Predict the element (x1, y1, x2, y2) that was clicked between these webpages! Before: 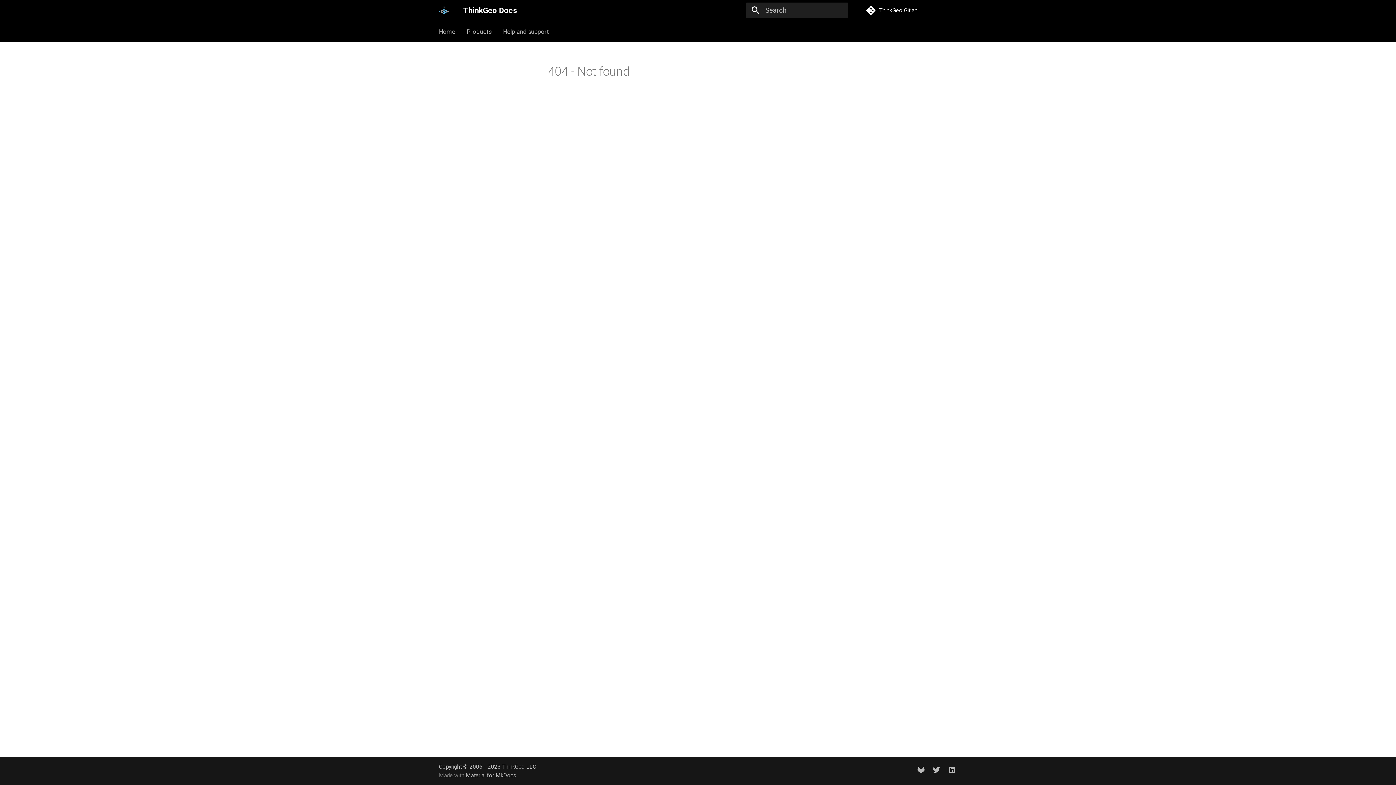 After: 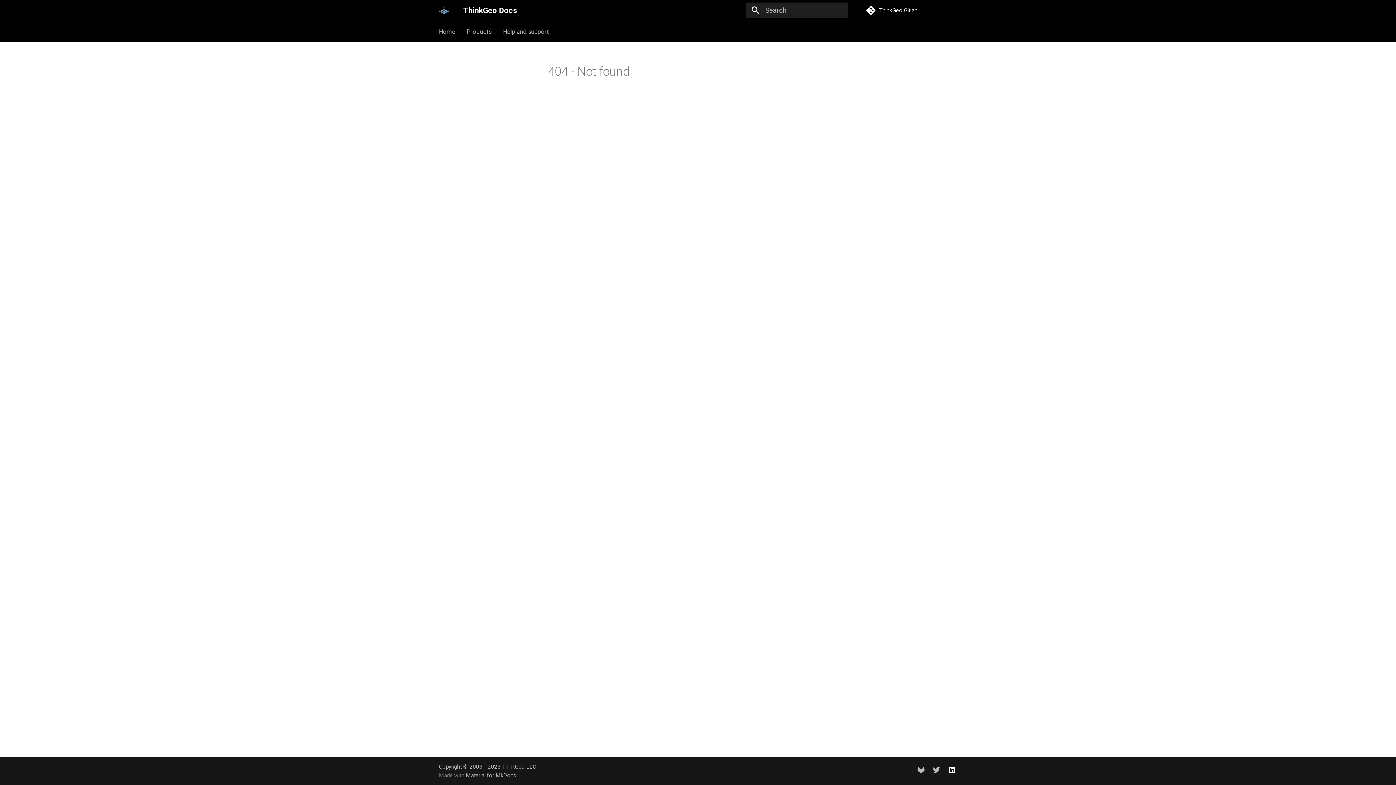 Action: bbox: (945, 764, 959, 778)